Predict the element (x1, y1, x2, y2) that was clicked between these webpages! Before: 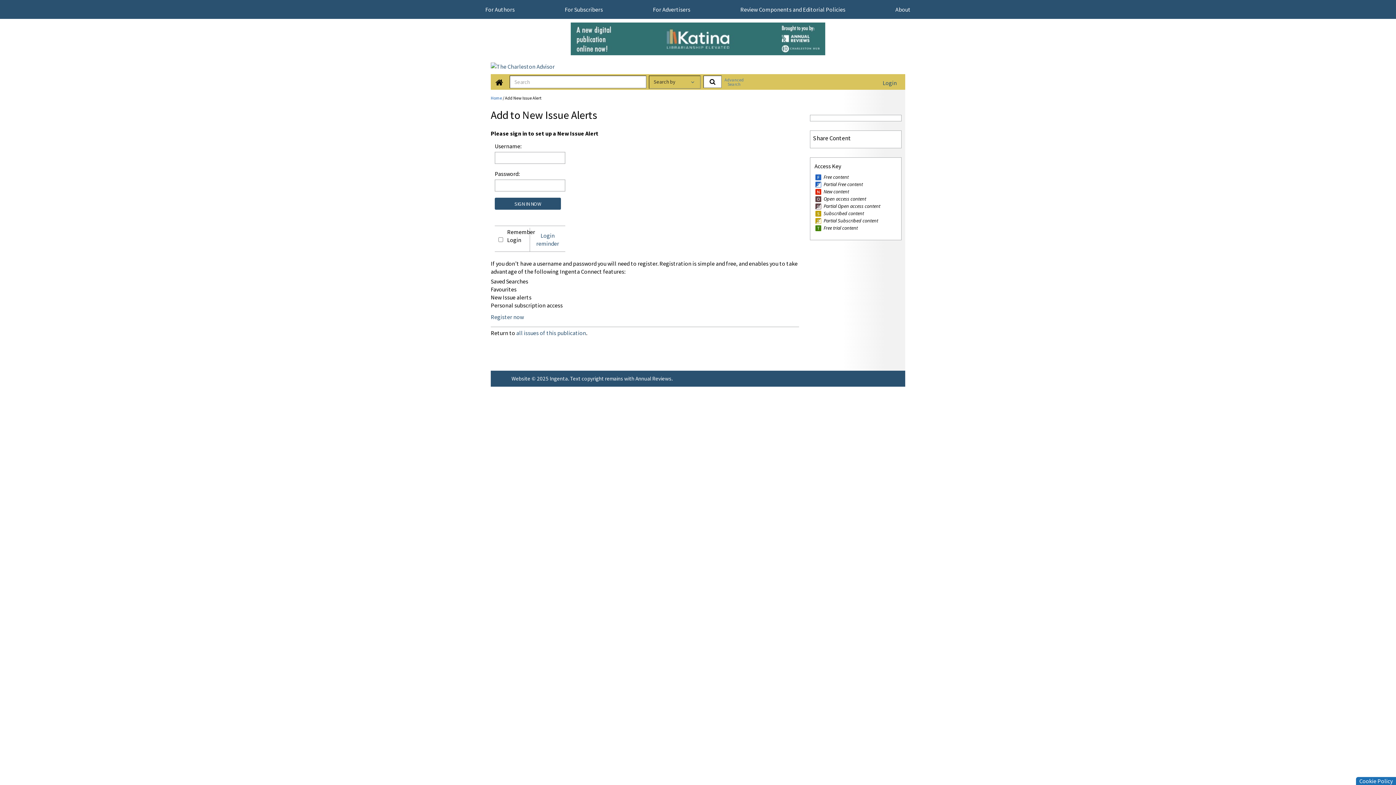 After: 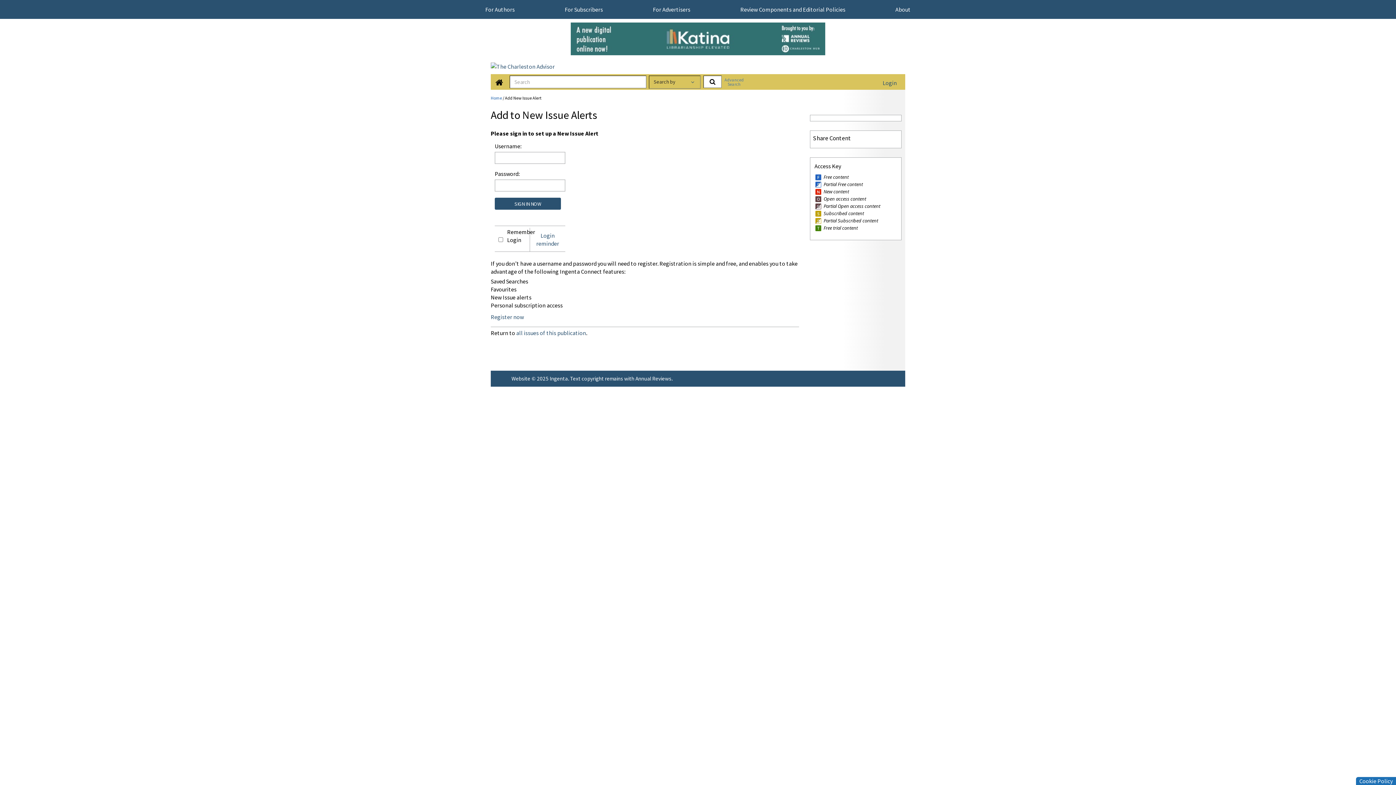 Action: bbox: (880, 79, 900, 86) label: Login